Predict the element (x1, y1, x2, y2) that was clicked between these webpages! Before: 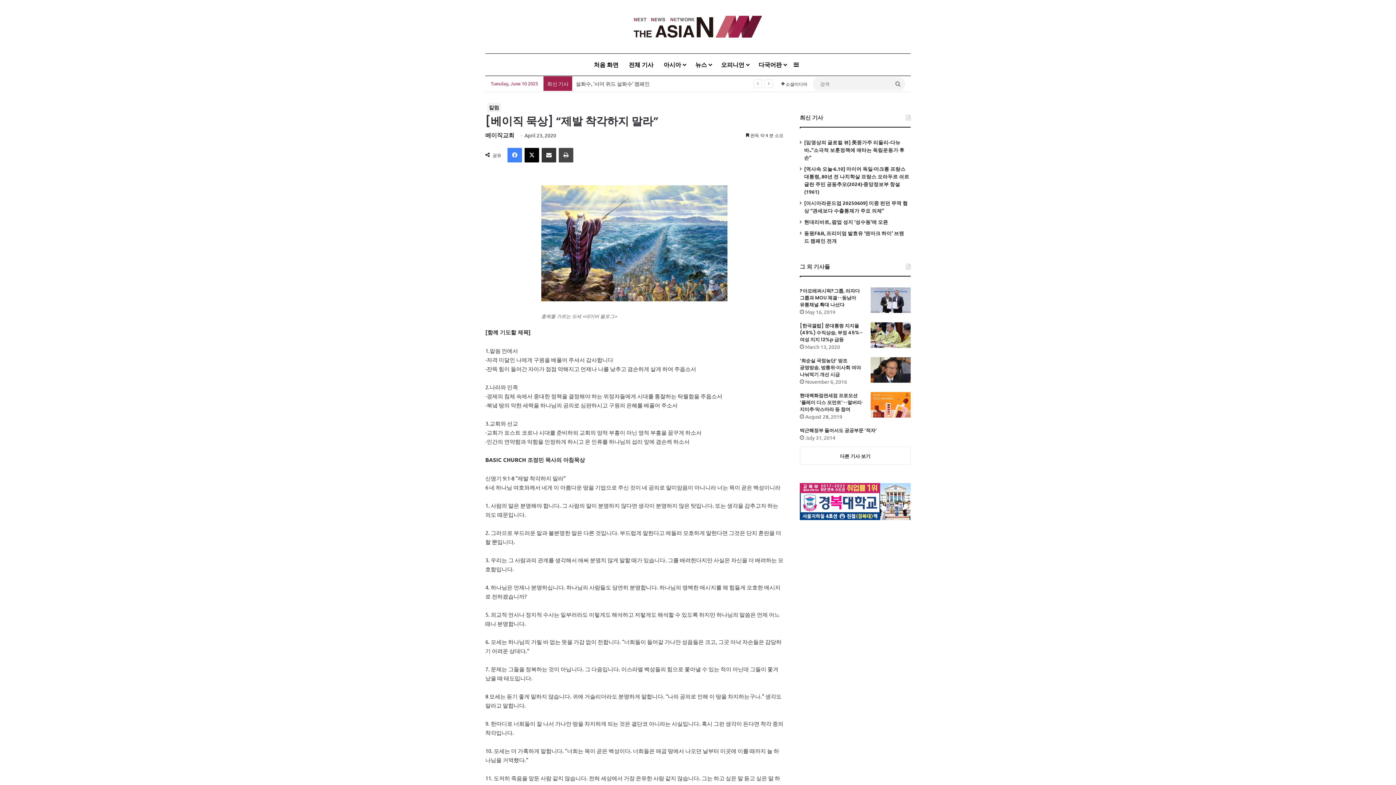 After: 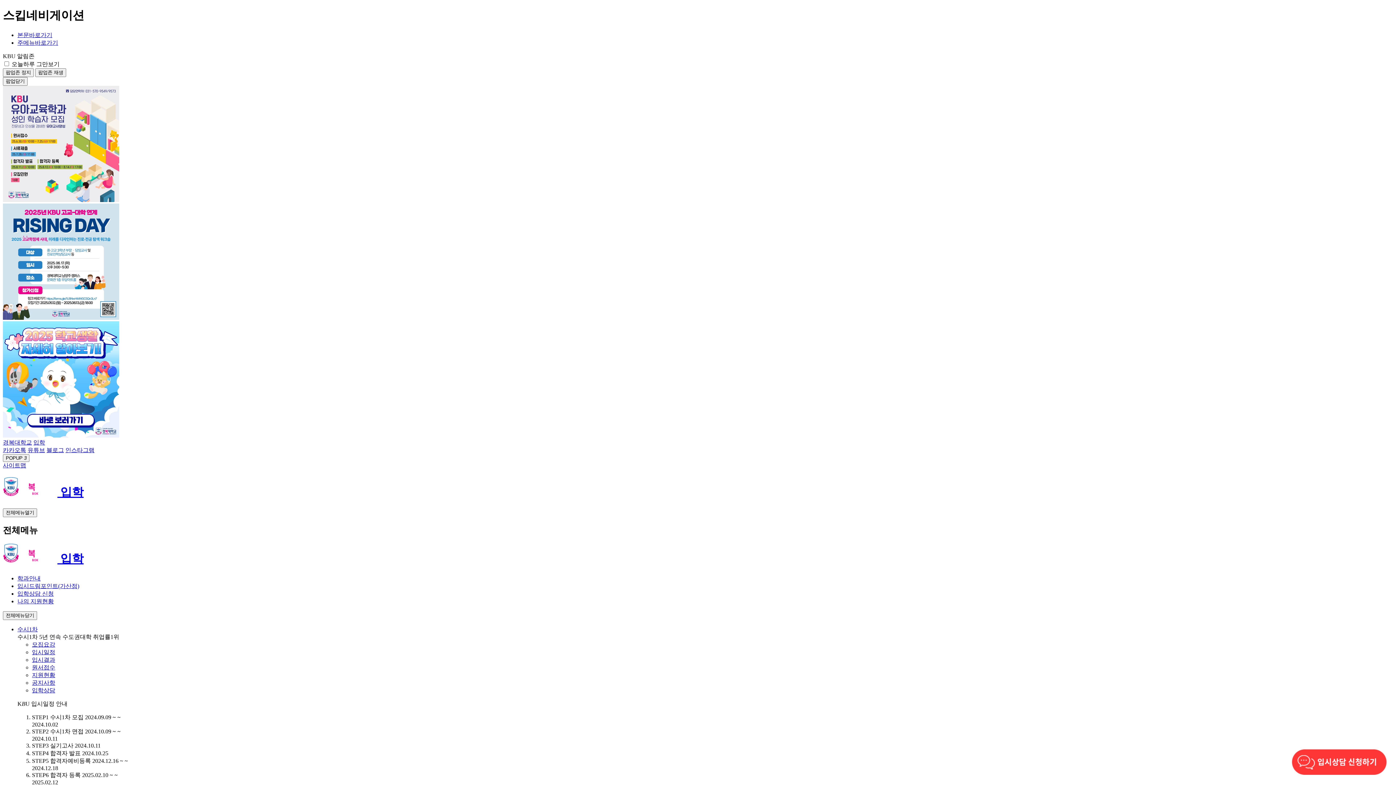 Action: bbox: (800, 483, 910, 520)